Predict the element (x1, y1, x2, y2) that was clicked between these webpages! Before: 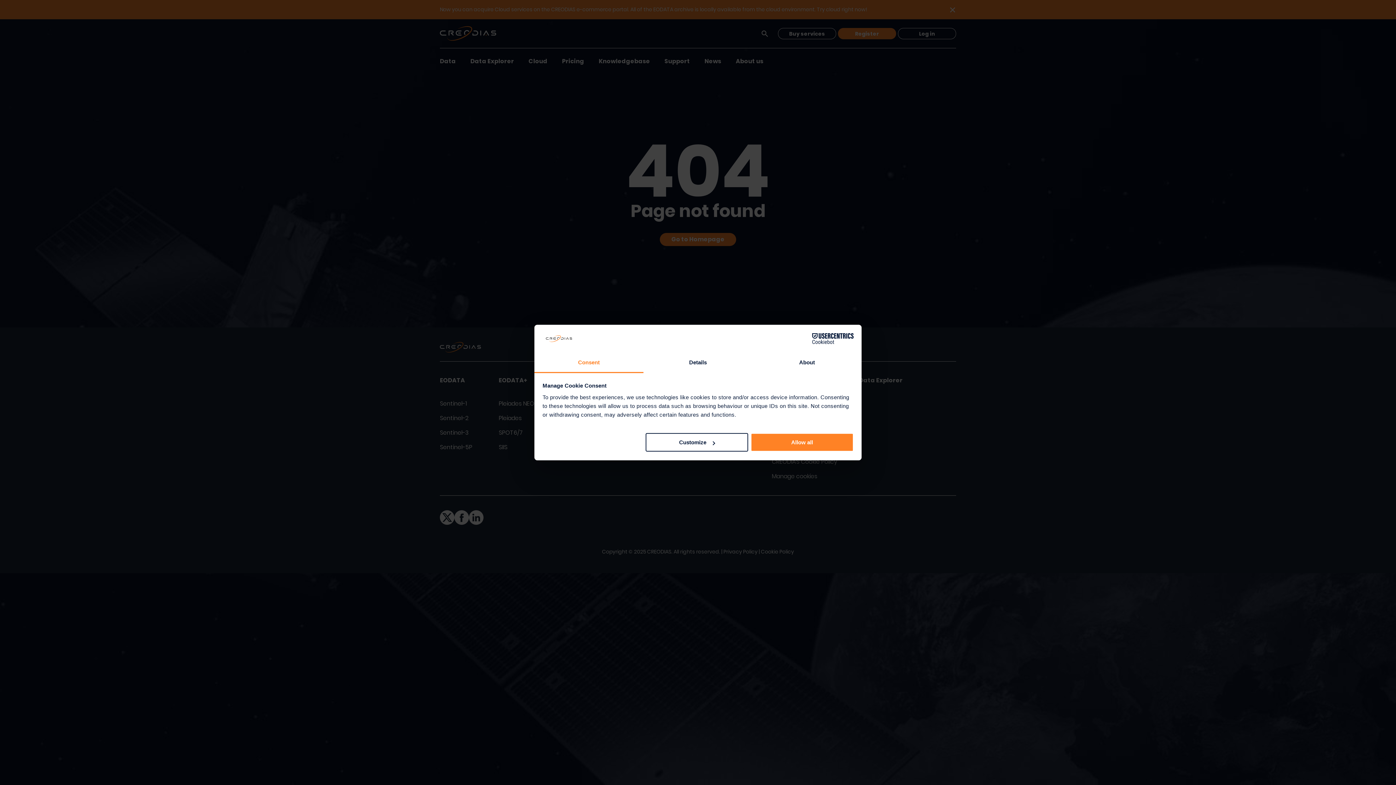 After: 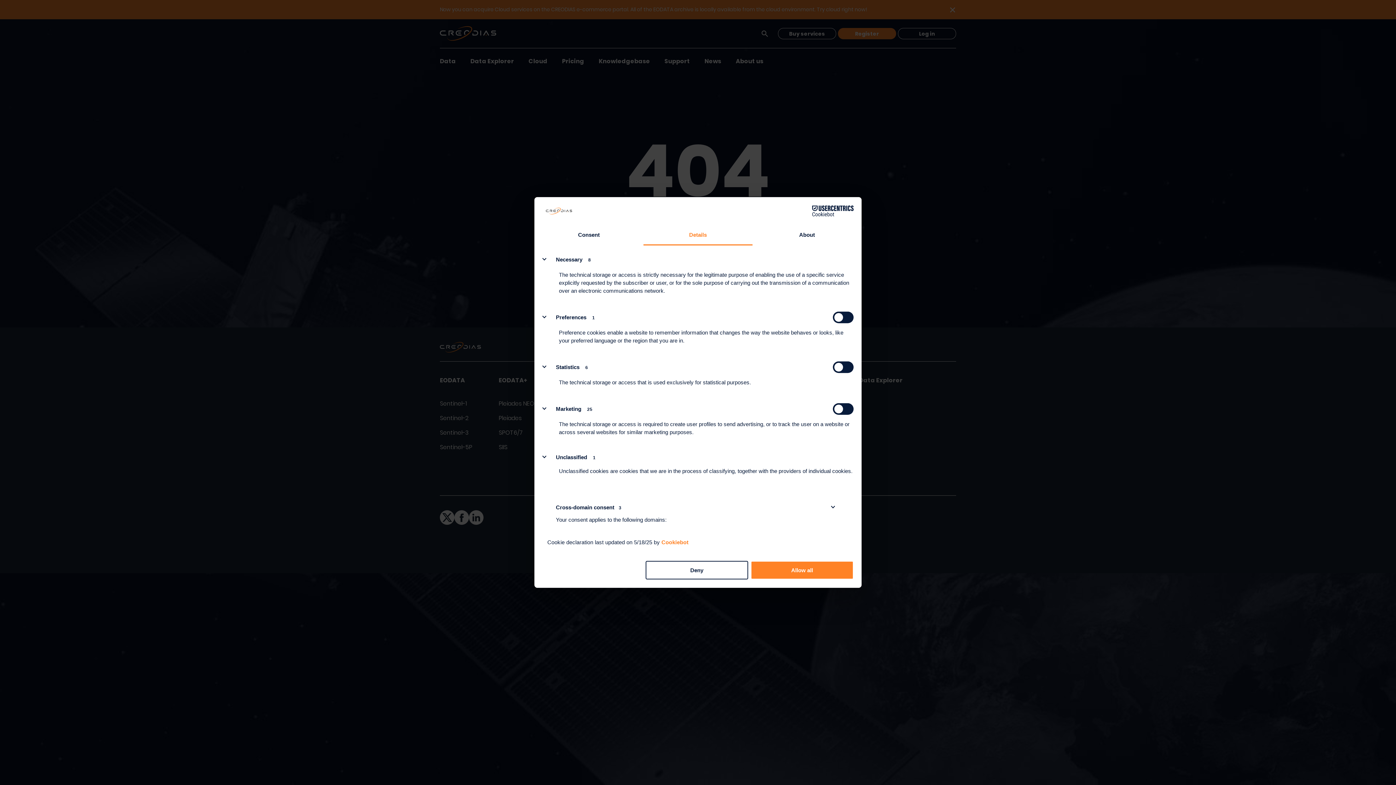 Action: label: Customize bbox: (645, 433, 748, 451)